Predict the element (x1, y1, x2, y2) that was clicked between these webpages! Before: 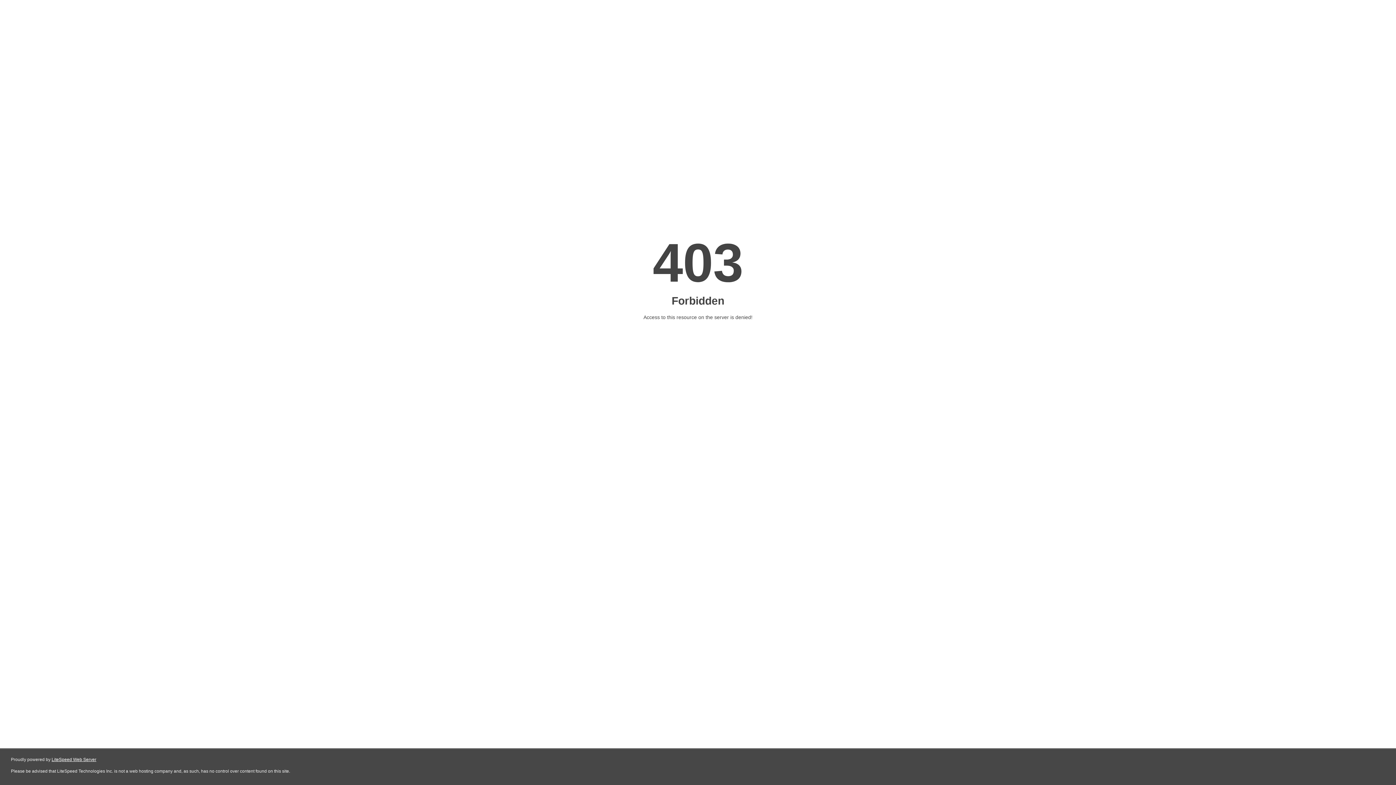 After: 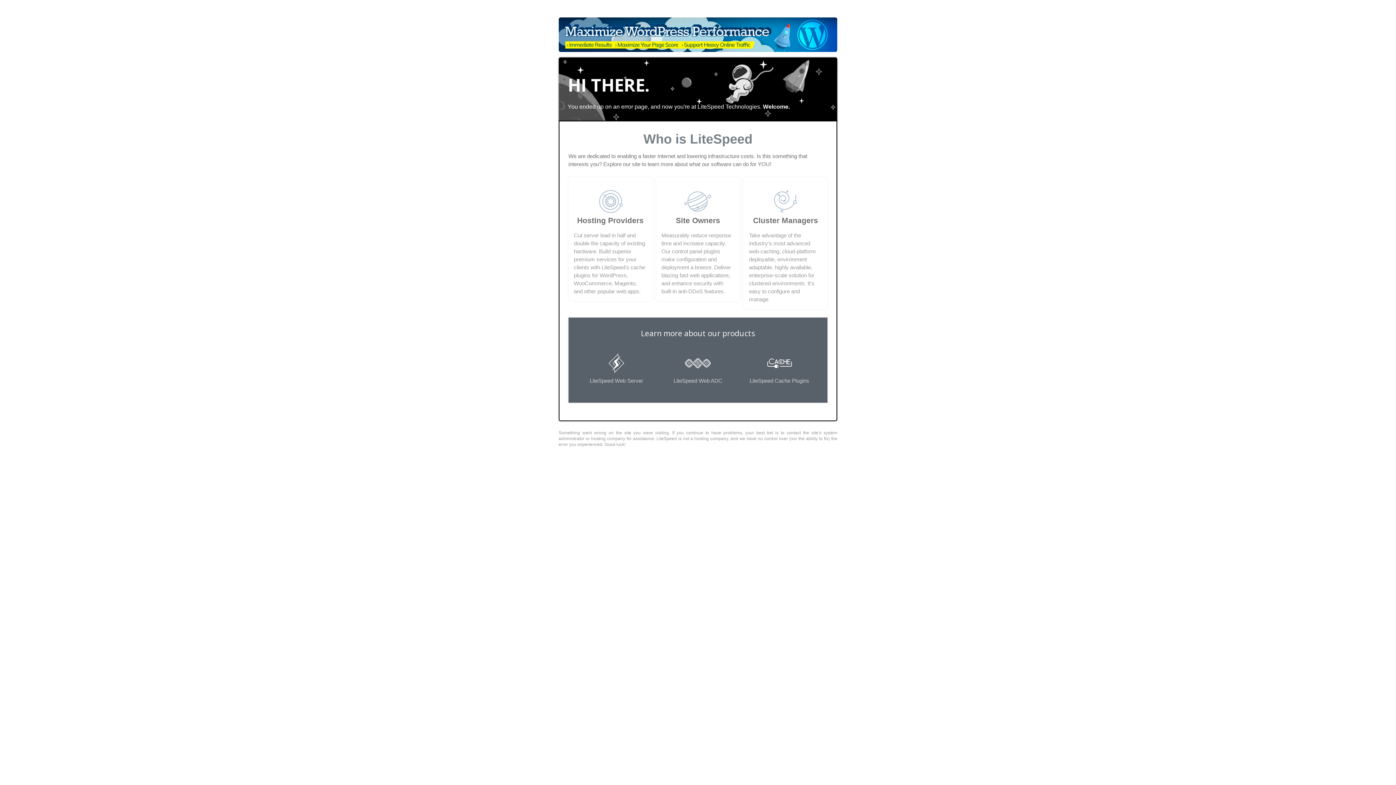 Action: bbox: (51, 757, 96, 762) label: LiteSpeed Web Server